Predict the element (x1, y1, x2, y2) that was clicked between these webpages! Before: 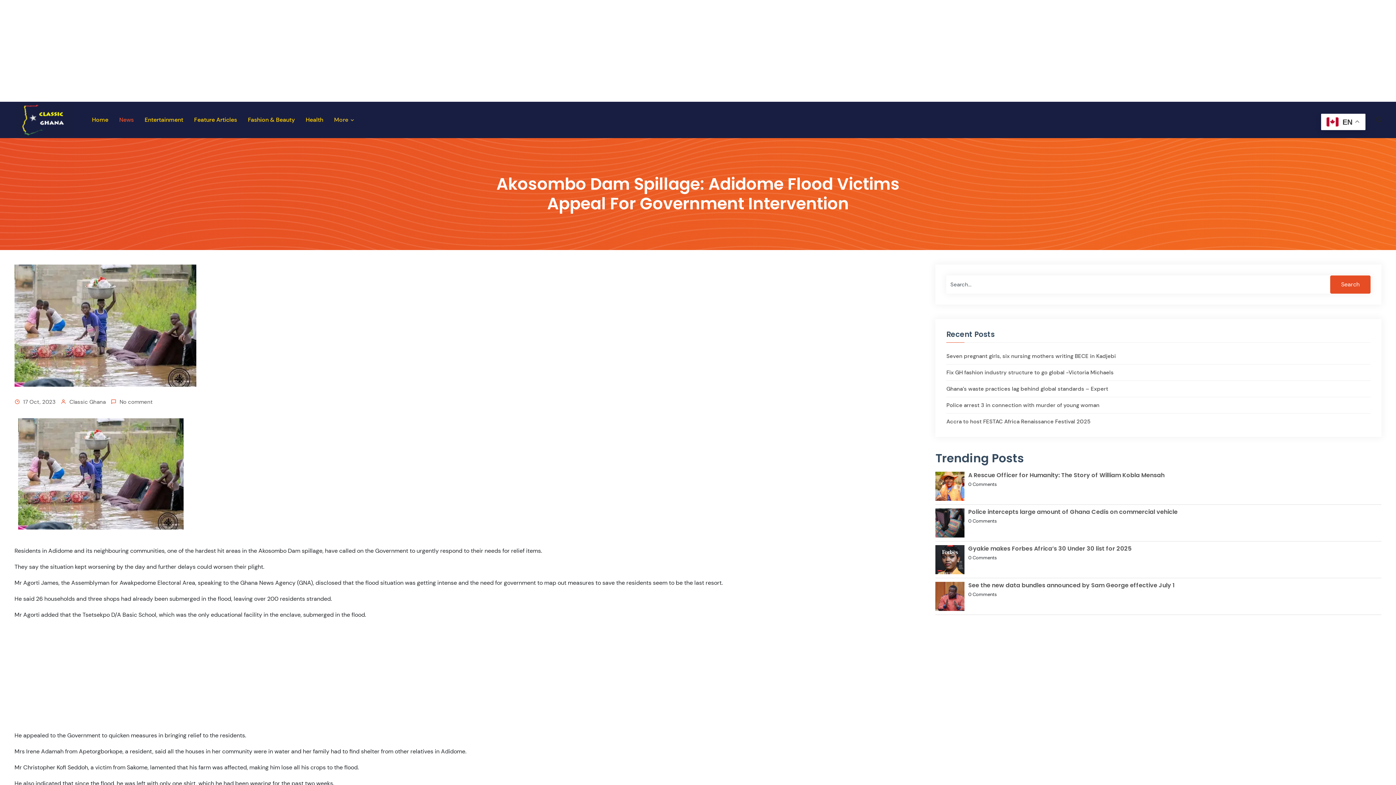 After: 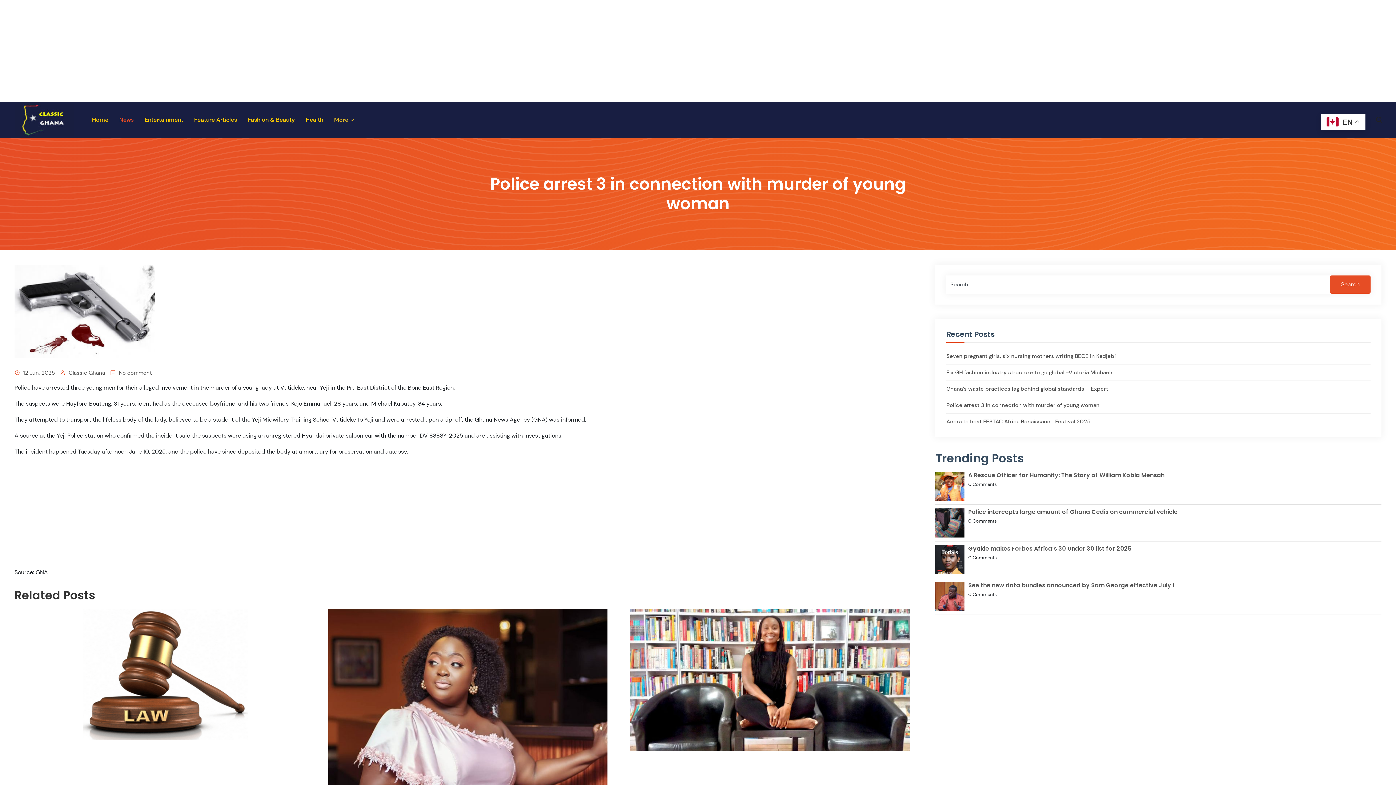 Action: label: Police arrest 3 in connection with murder of young woman bbox: (946, 401, 1099, 409)